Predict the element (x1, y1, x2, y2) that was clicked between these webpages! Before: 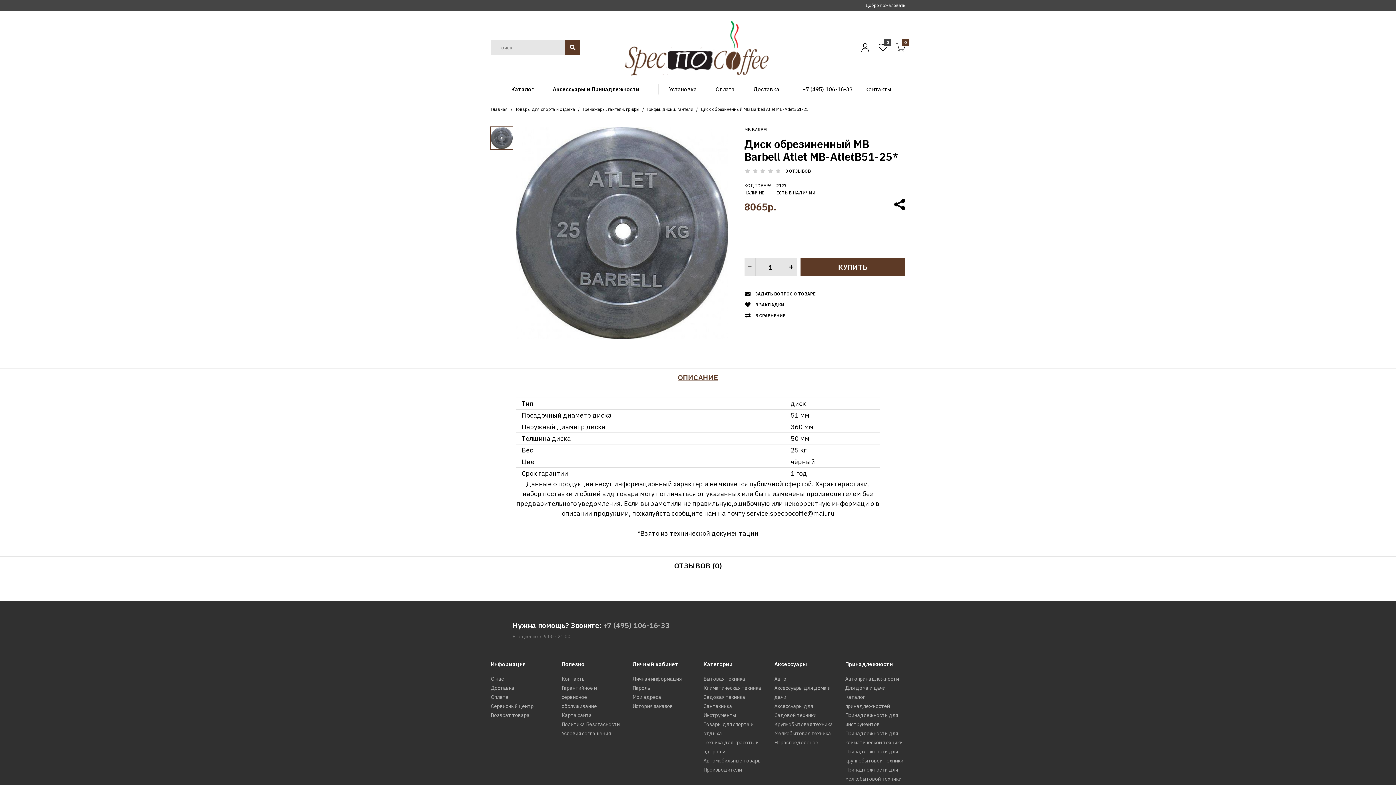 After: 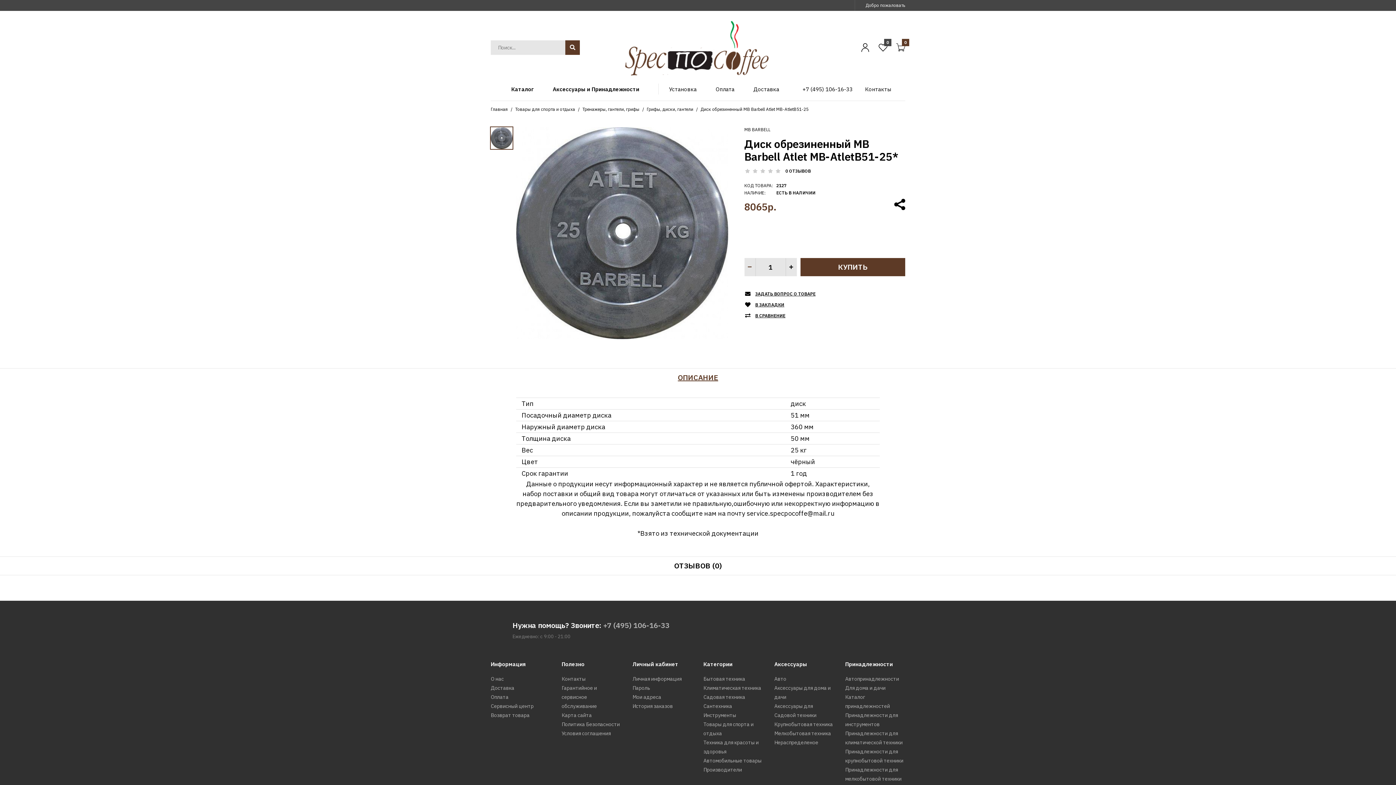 Action: bbox: (744, 258, 755, 276)